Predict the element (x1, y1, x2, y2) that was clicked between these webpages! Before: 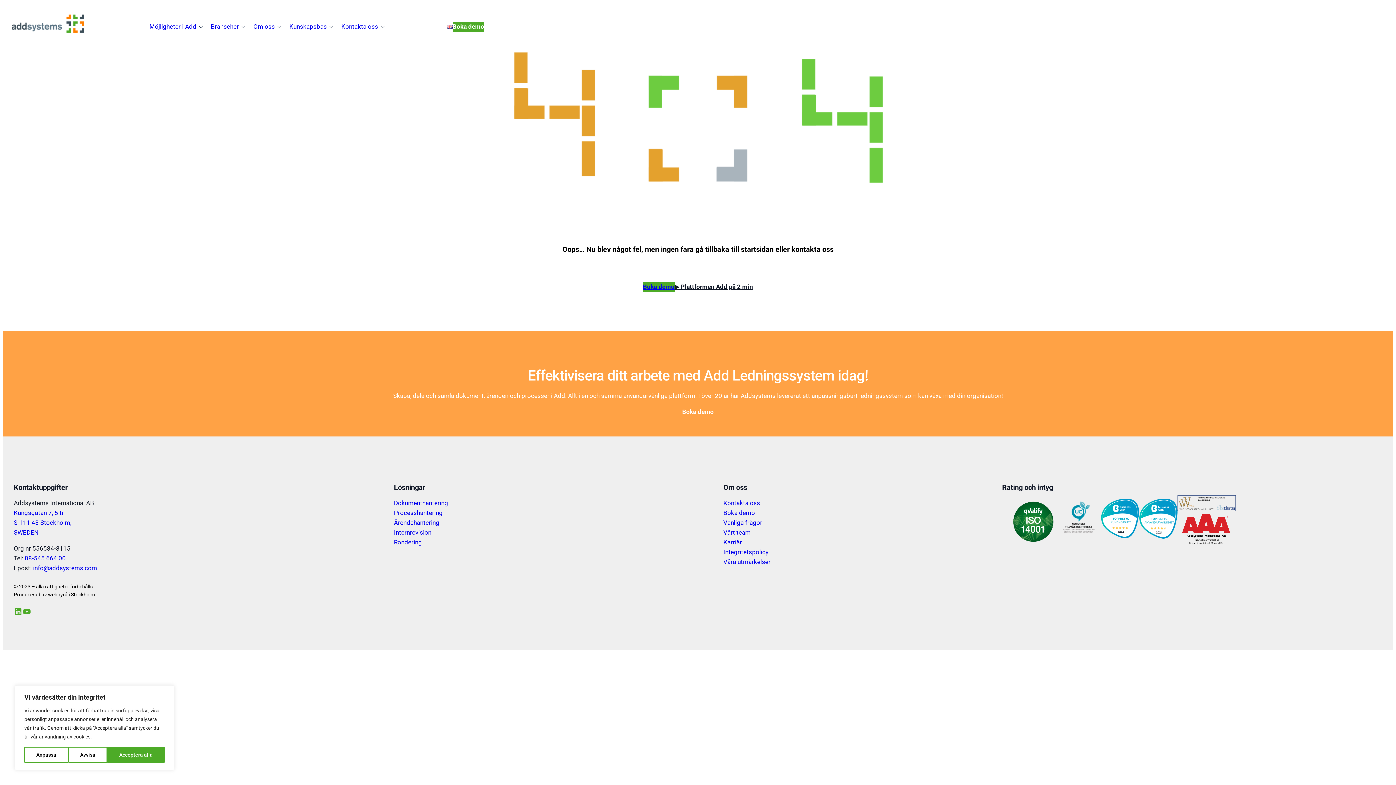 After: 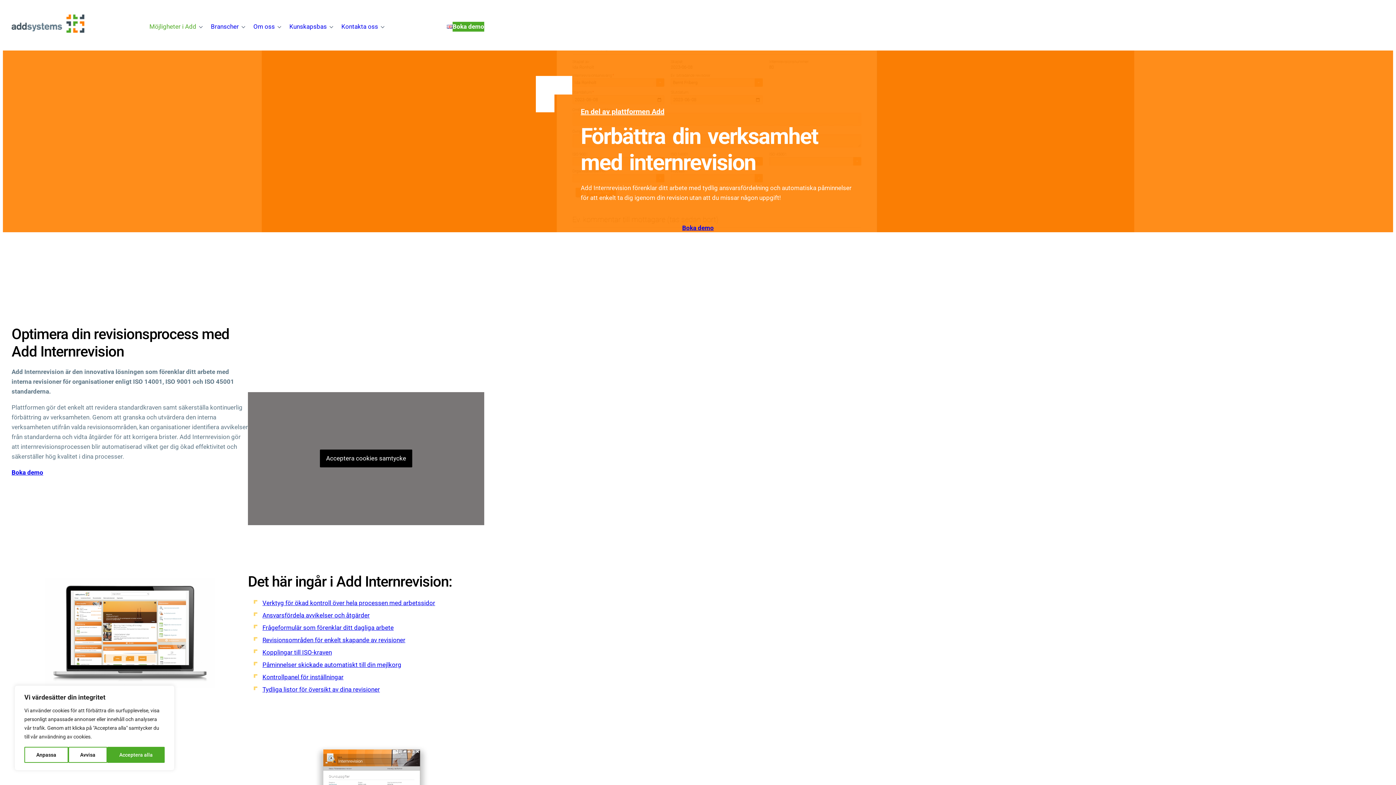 Action: bbox: (394, 529, 431, 536) label: Internrevision